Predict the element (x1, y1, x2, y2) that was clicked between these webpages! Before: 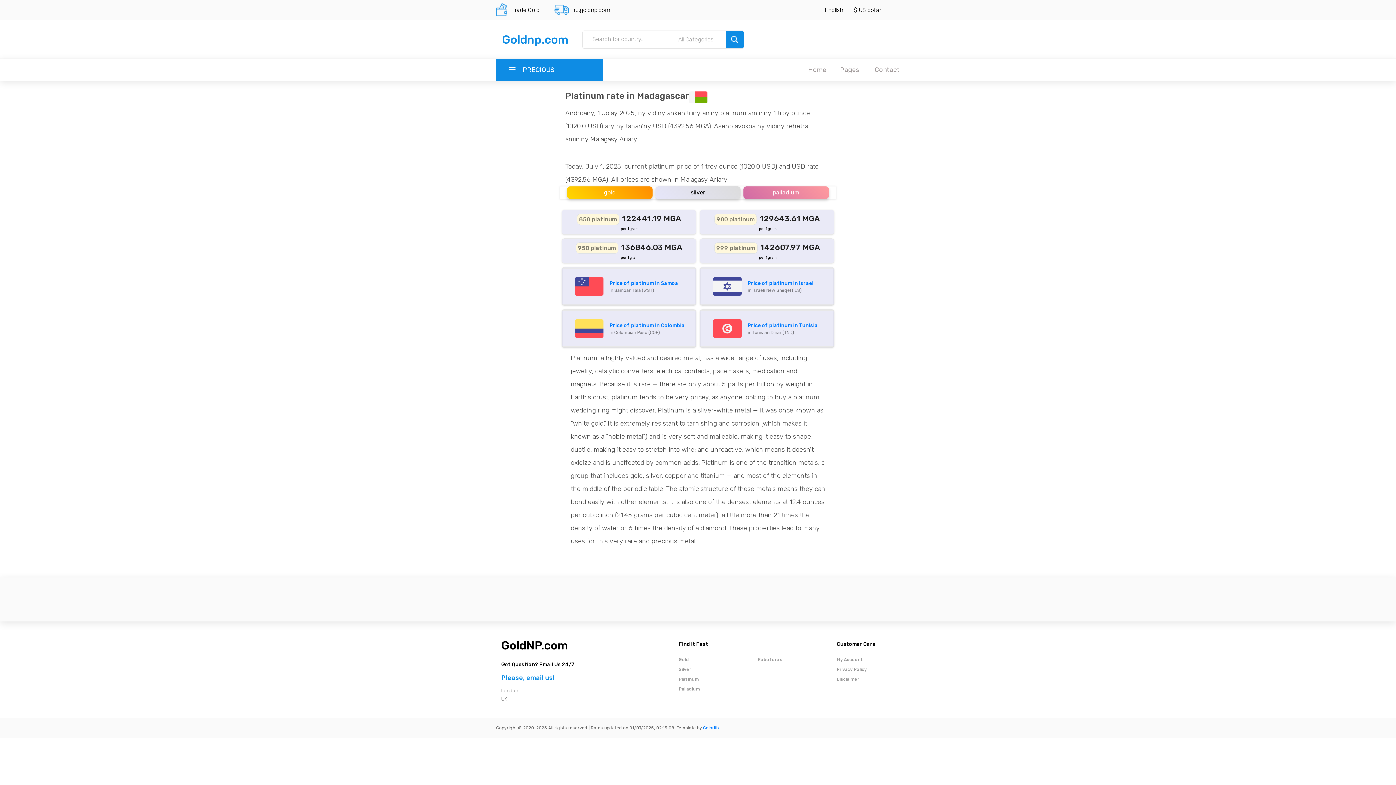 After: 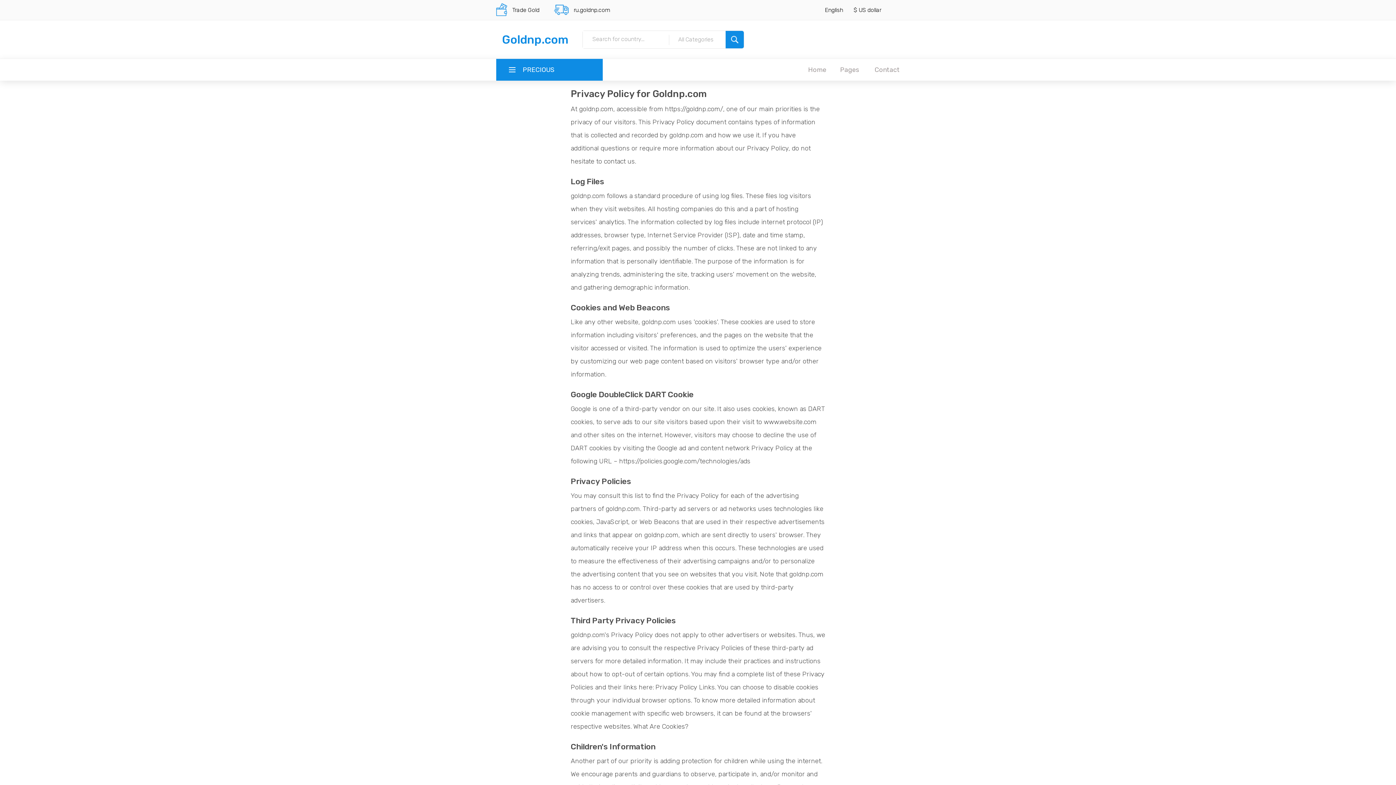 Action: bbox: (836, 667, 867, 672) label: Privacy Policy